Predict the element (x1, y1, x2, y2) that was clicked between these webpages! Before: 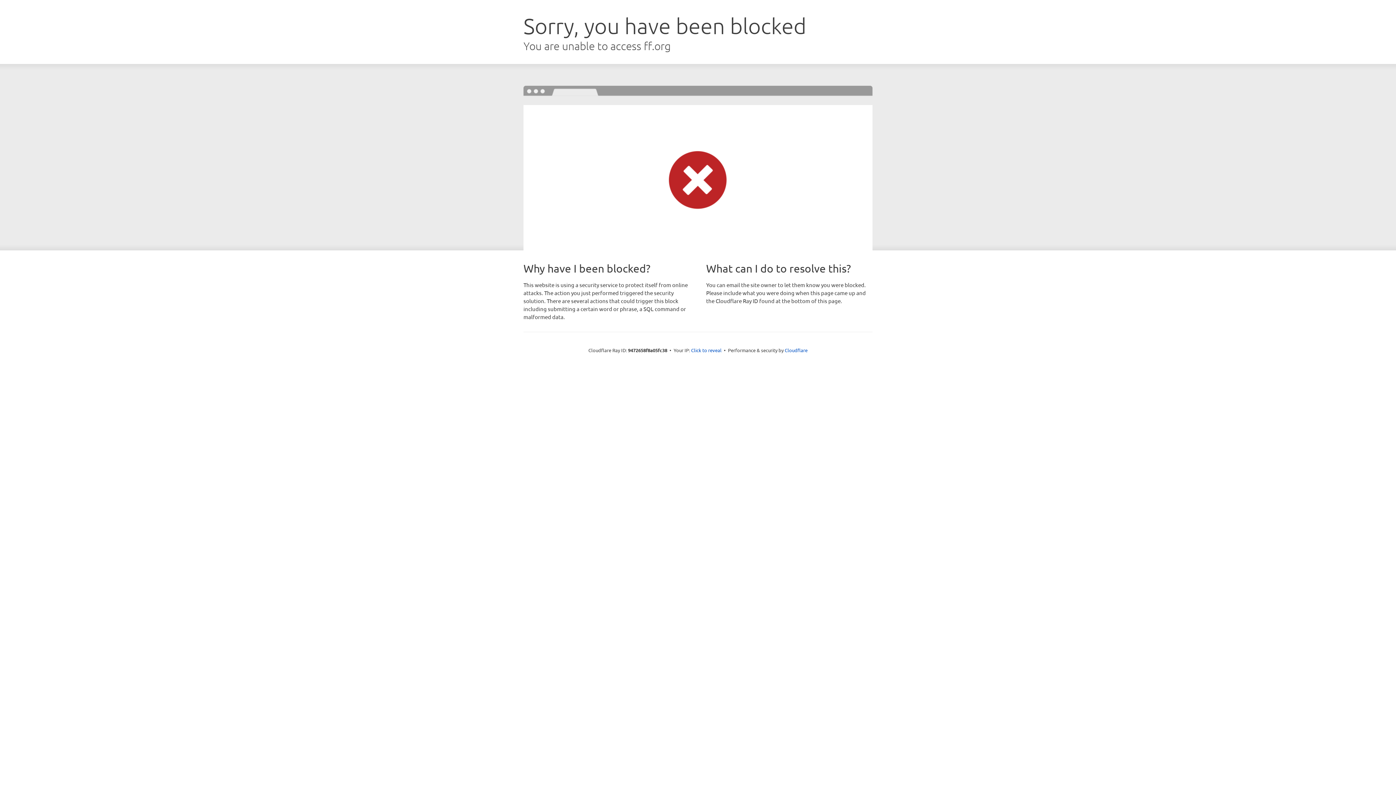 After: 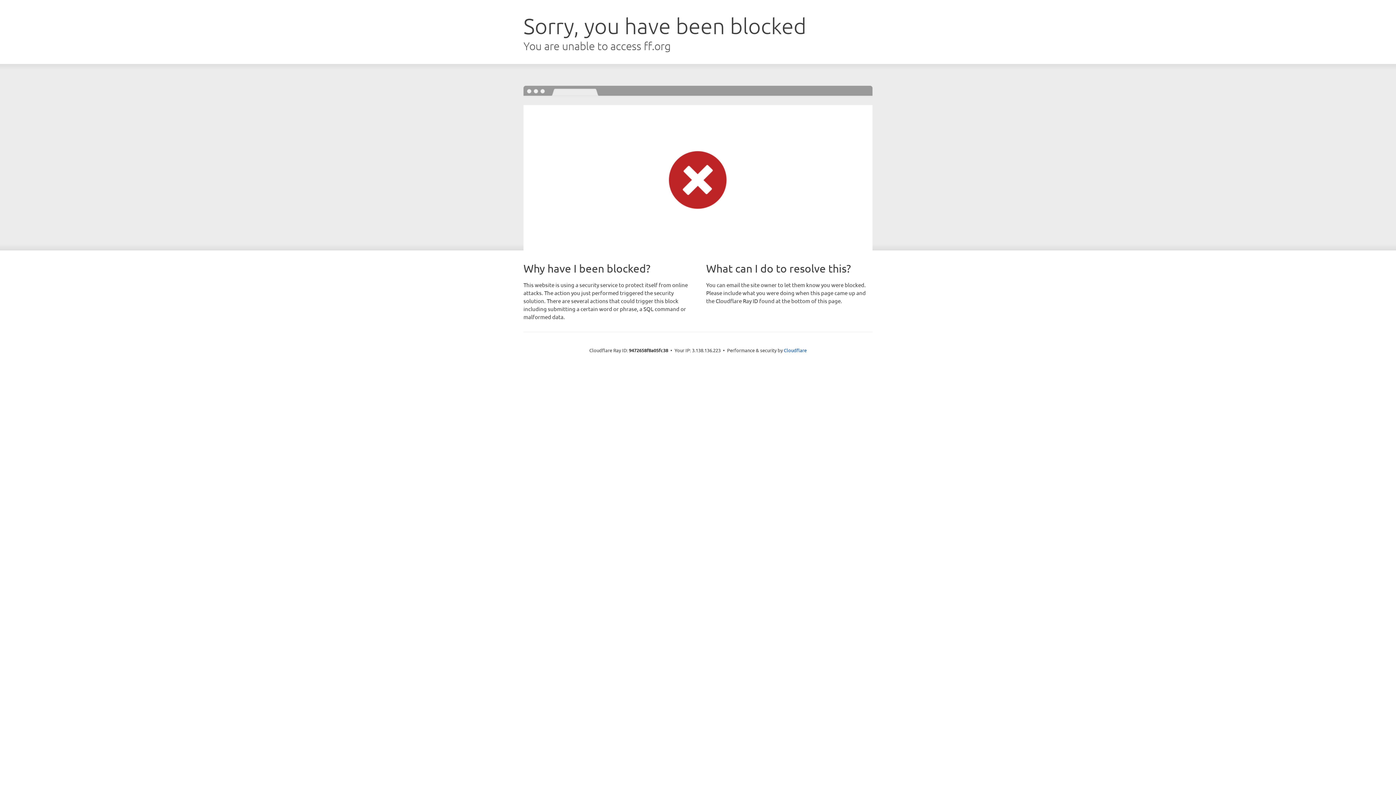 Action: bbox: (691, 346, 721, 353) label: Click to reveal